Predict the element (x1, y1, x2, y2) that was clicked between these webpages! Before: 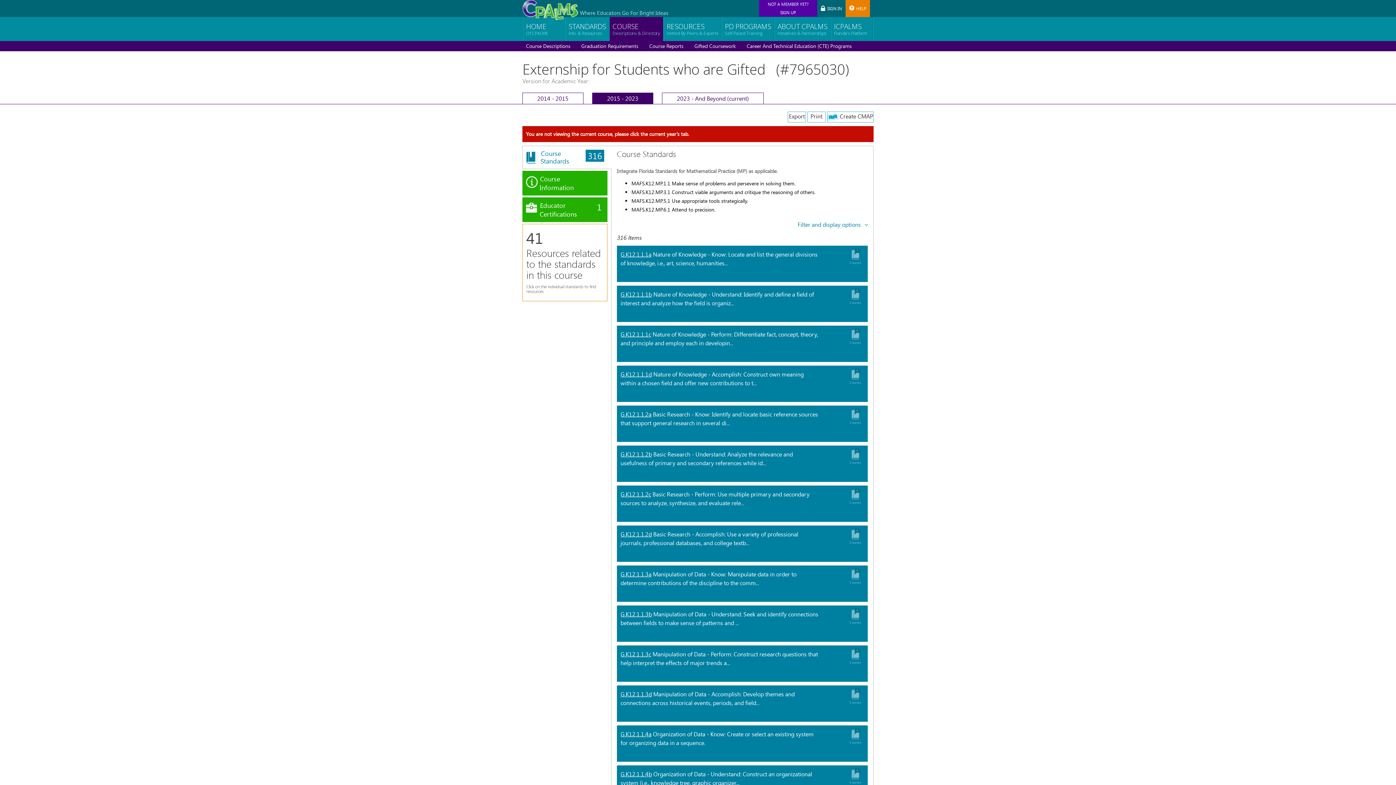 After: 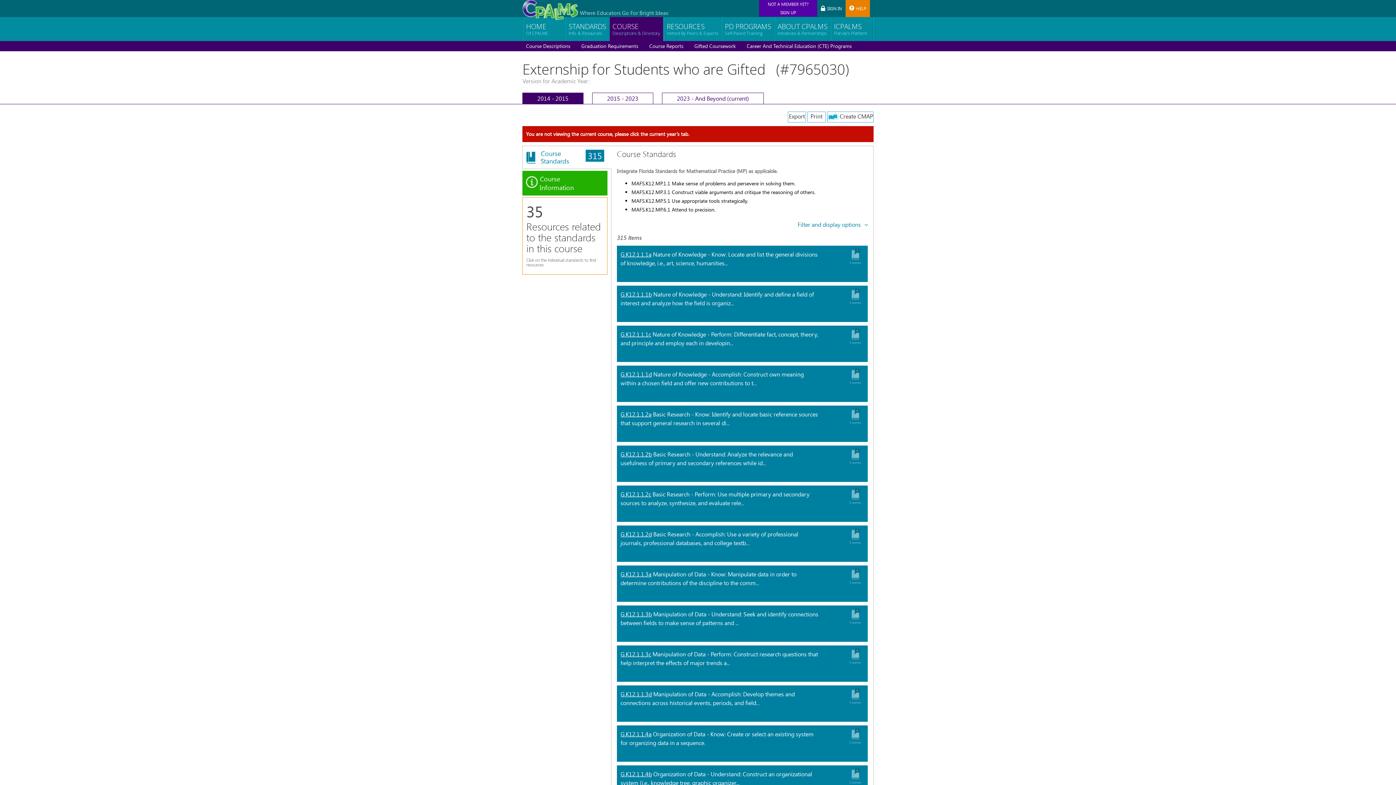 Action: bbox: (522, 92, 583, 104) label: 2014 - 2015